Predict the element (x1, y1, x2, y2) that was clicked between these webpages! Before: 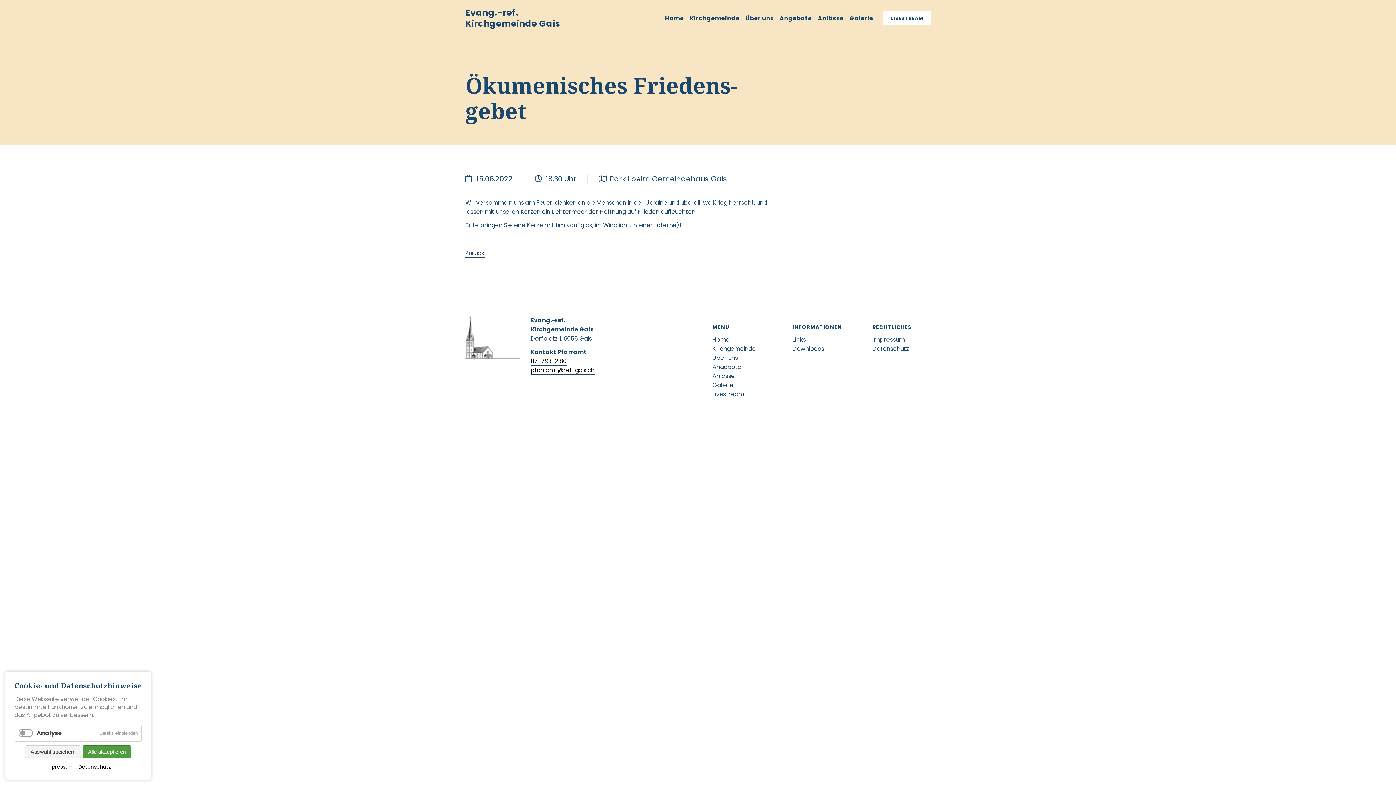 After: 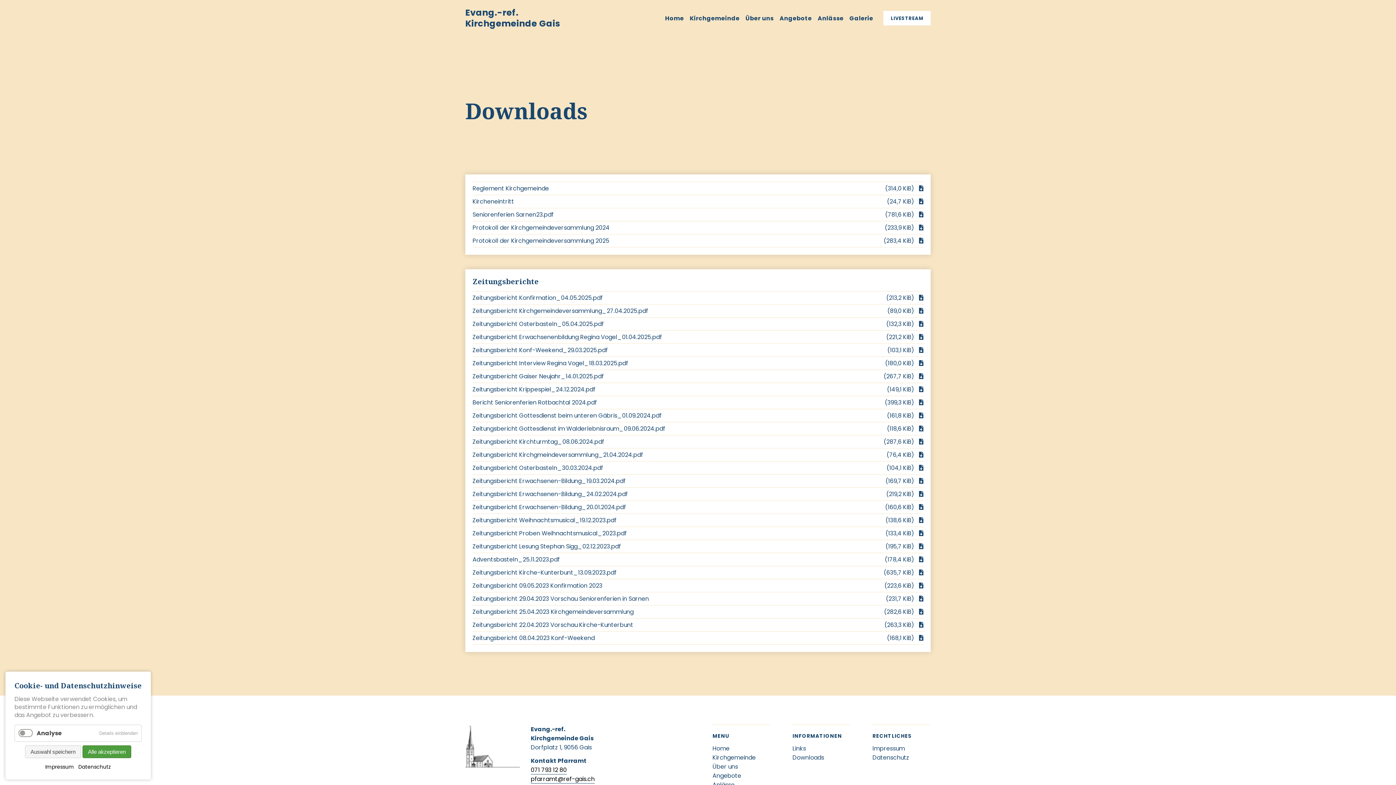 Action: bbox: (792, 344, 824, 353) label: Downloads